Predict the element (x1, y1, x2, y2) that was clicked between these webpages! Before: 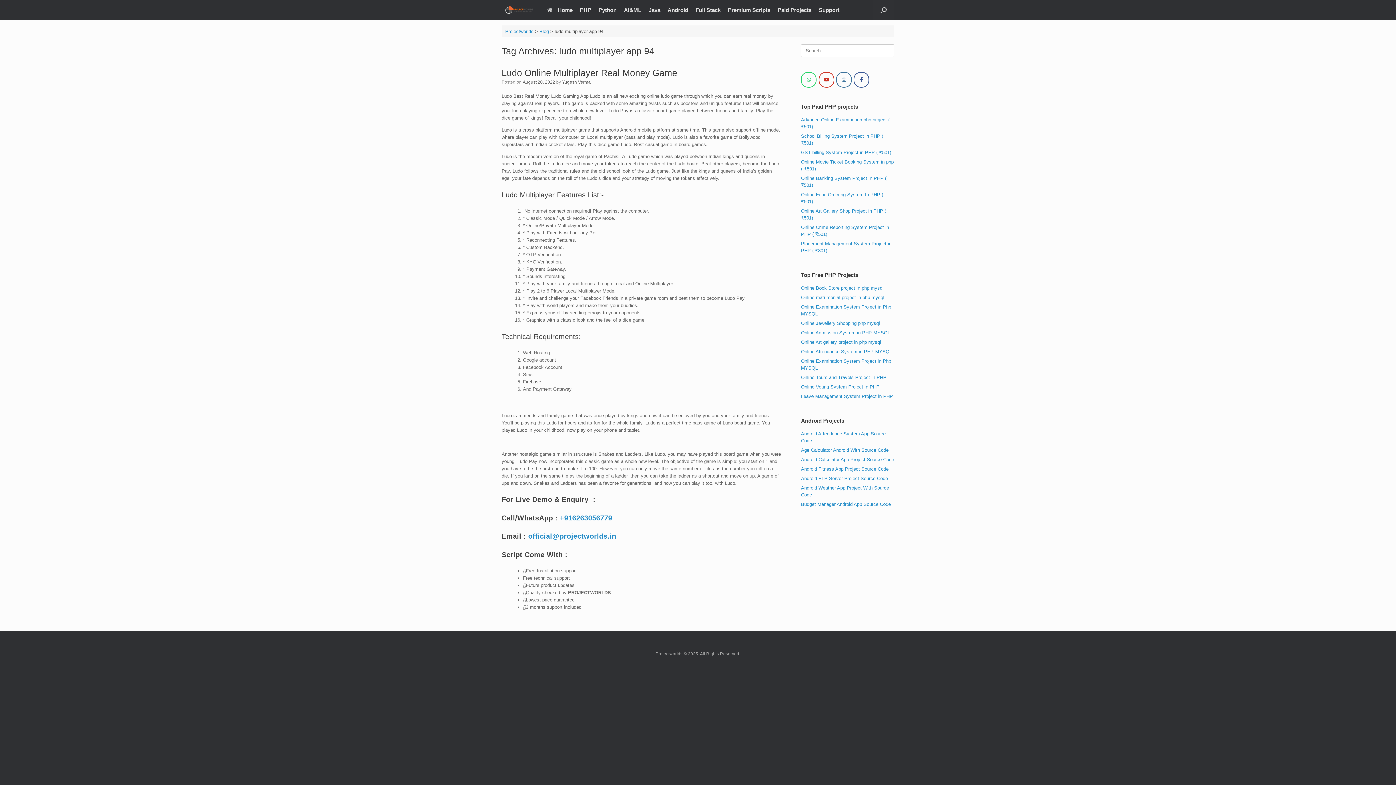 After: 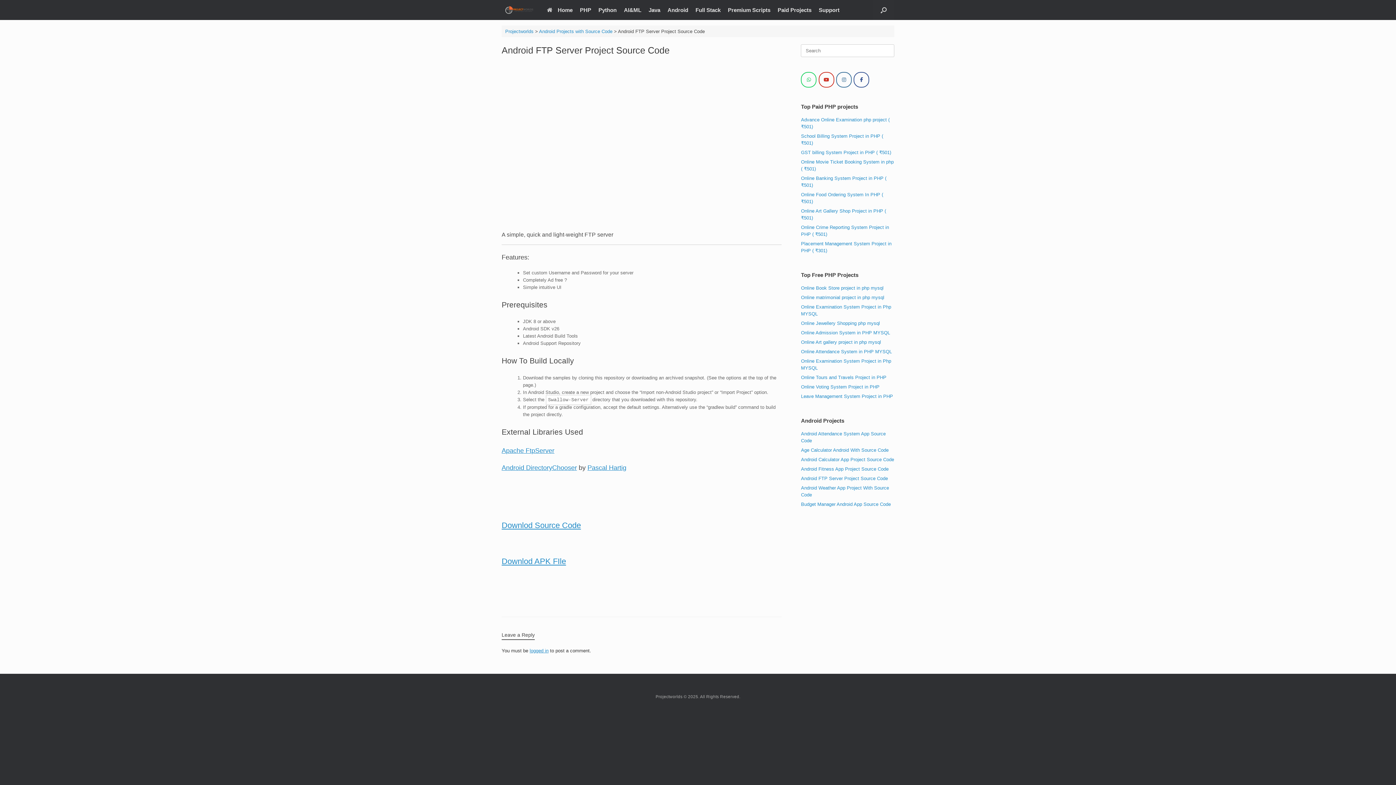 Action: bbox: (801, 475, 888, 481) label: Android FTP Server Project Source Code